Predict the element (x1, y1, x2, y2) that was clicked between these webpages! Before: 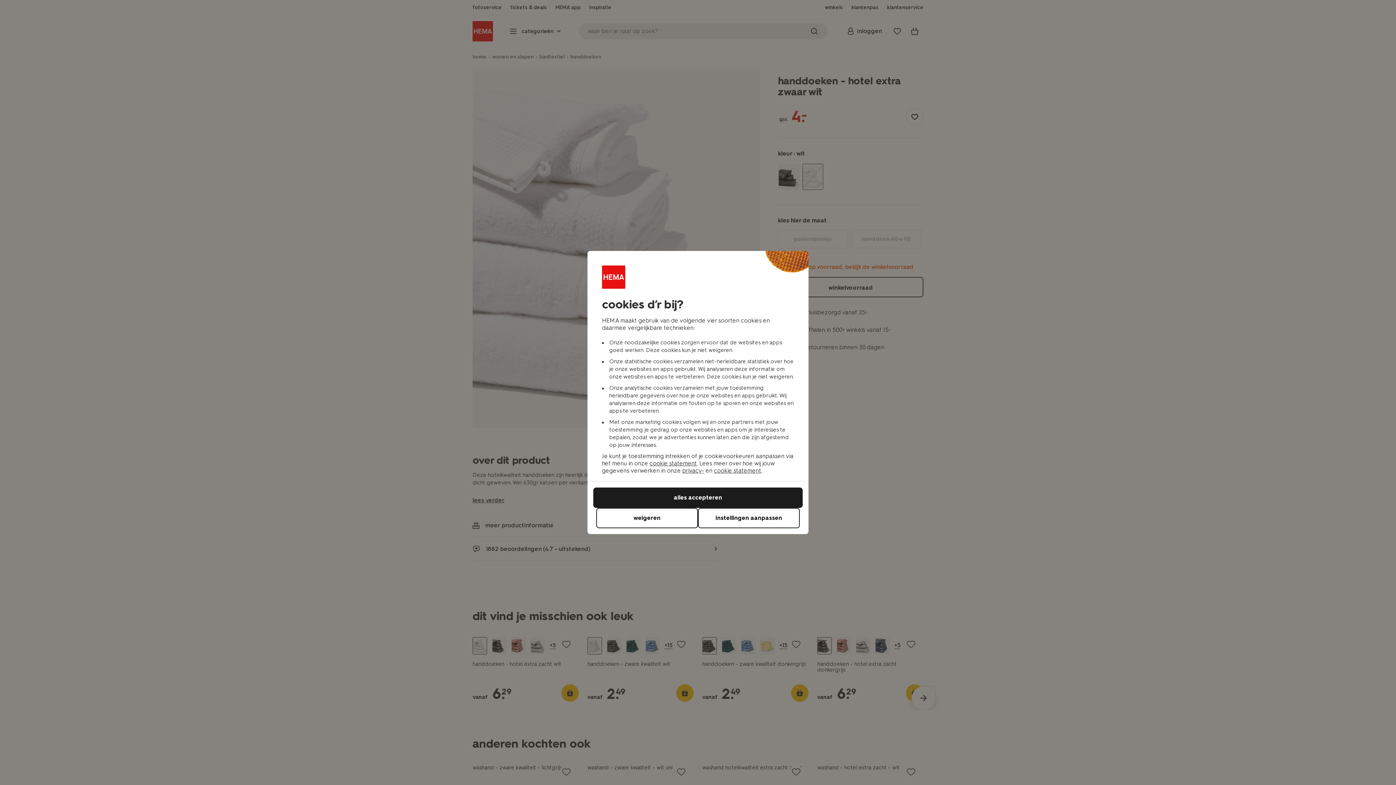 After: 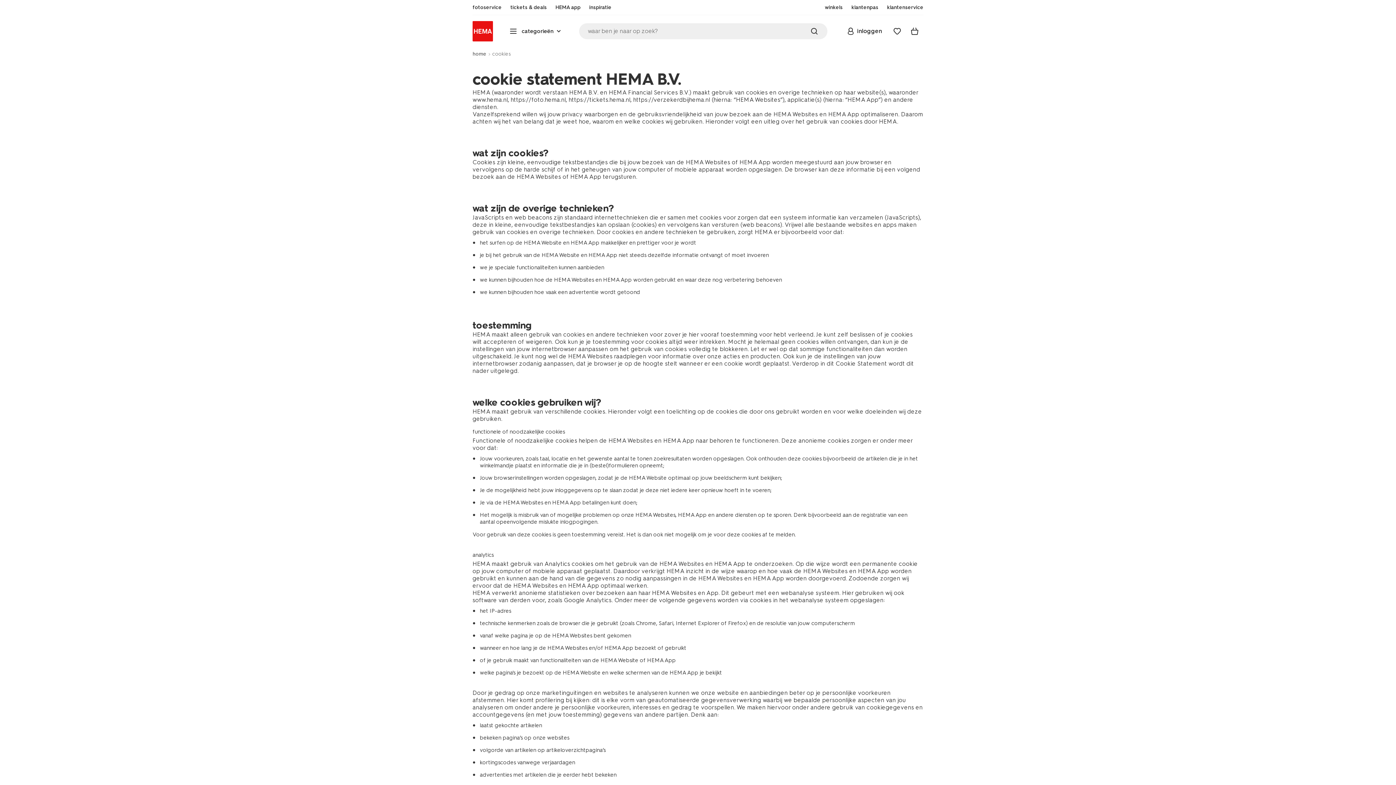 Action: label: cookie statement bbox: (649, 460, 697, 467)